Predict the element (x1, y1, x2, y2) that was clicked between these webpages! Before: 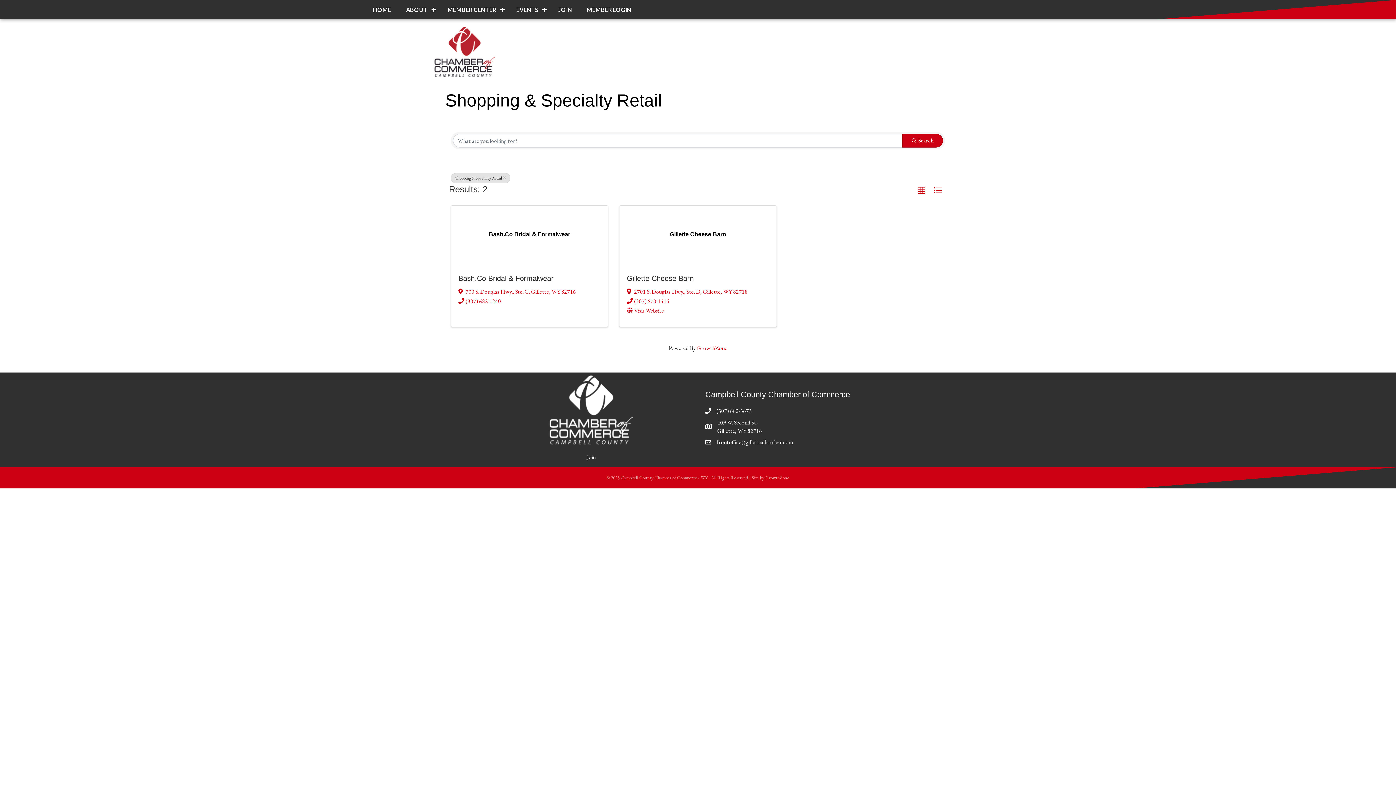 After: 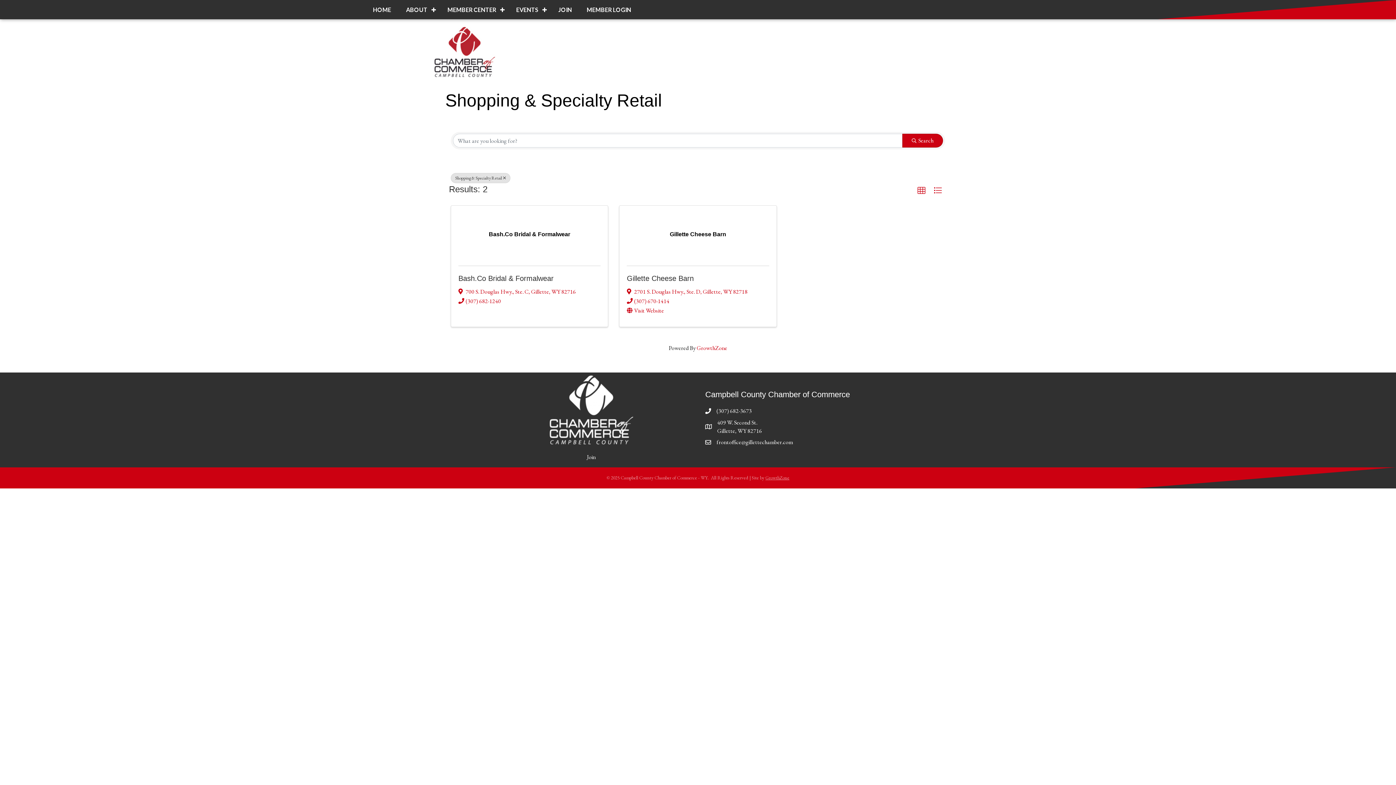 Action: bbox: (765, 474, 789, 481) label: GrowthZone